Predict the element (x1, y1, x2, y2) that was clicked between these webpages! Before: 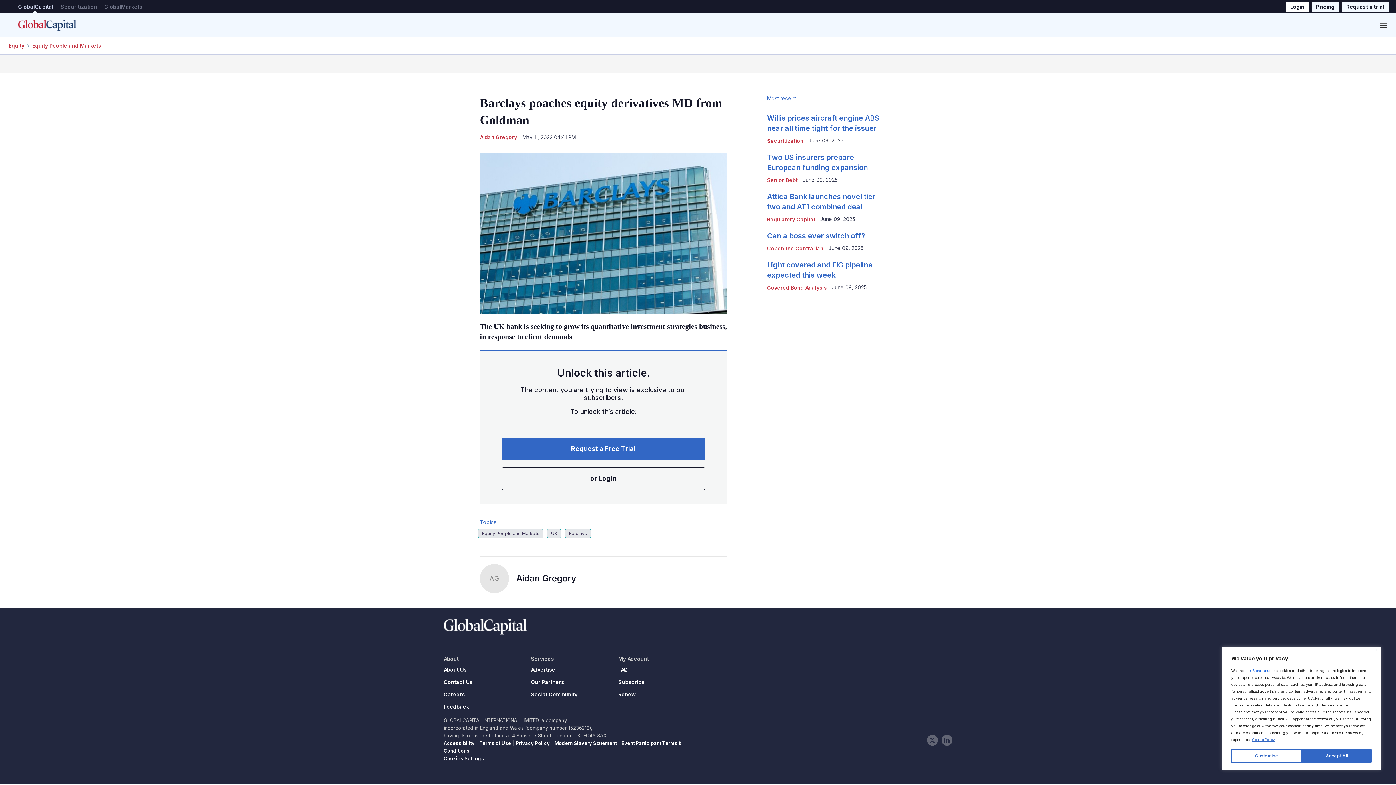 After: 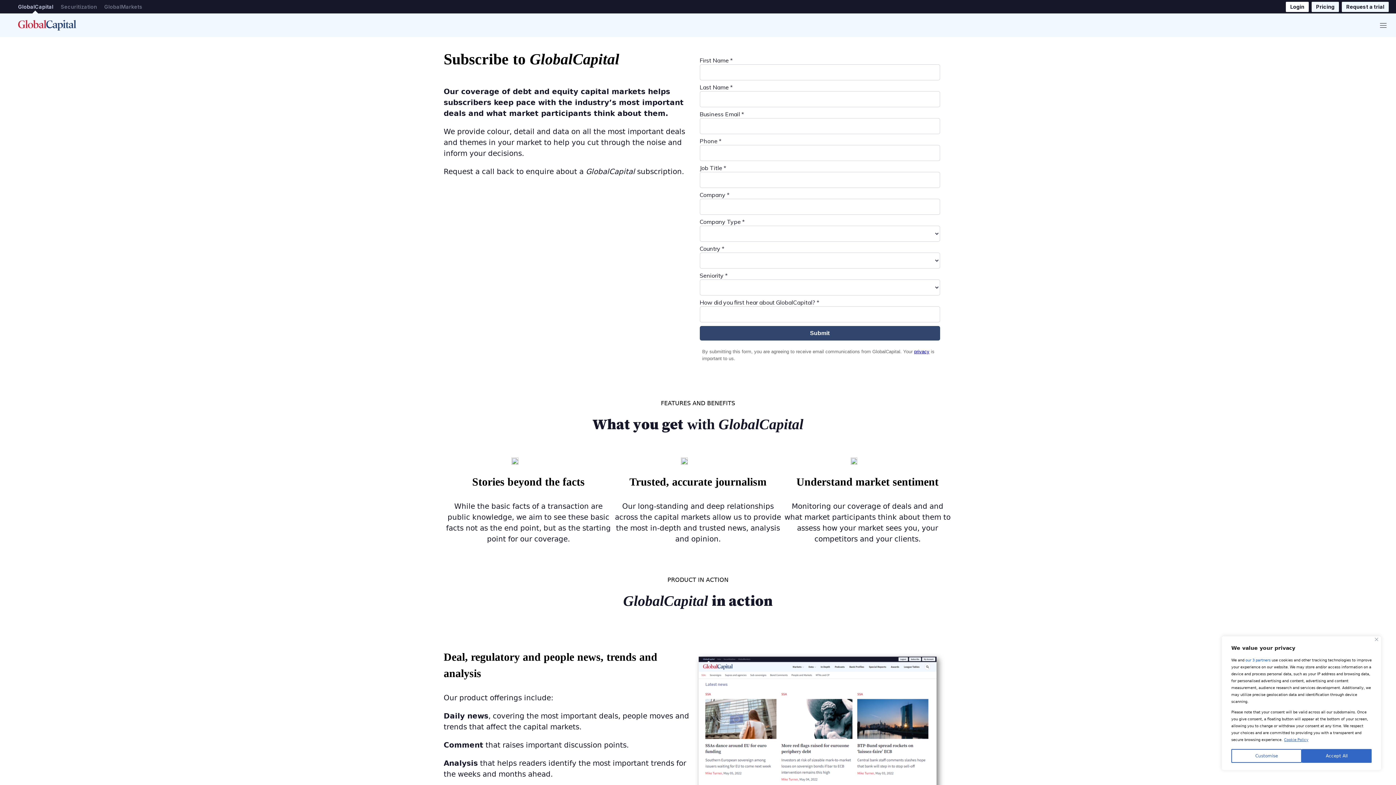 Action: label: Subscribe bbox: (618, 679, 690, 684)